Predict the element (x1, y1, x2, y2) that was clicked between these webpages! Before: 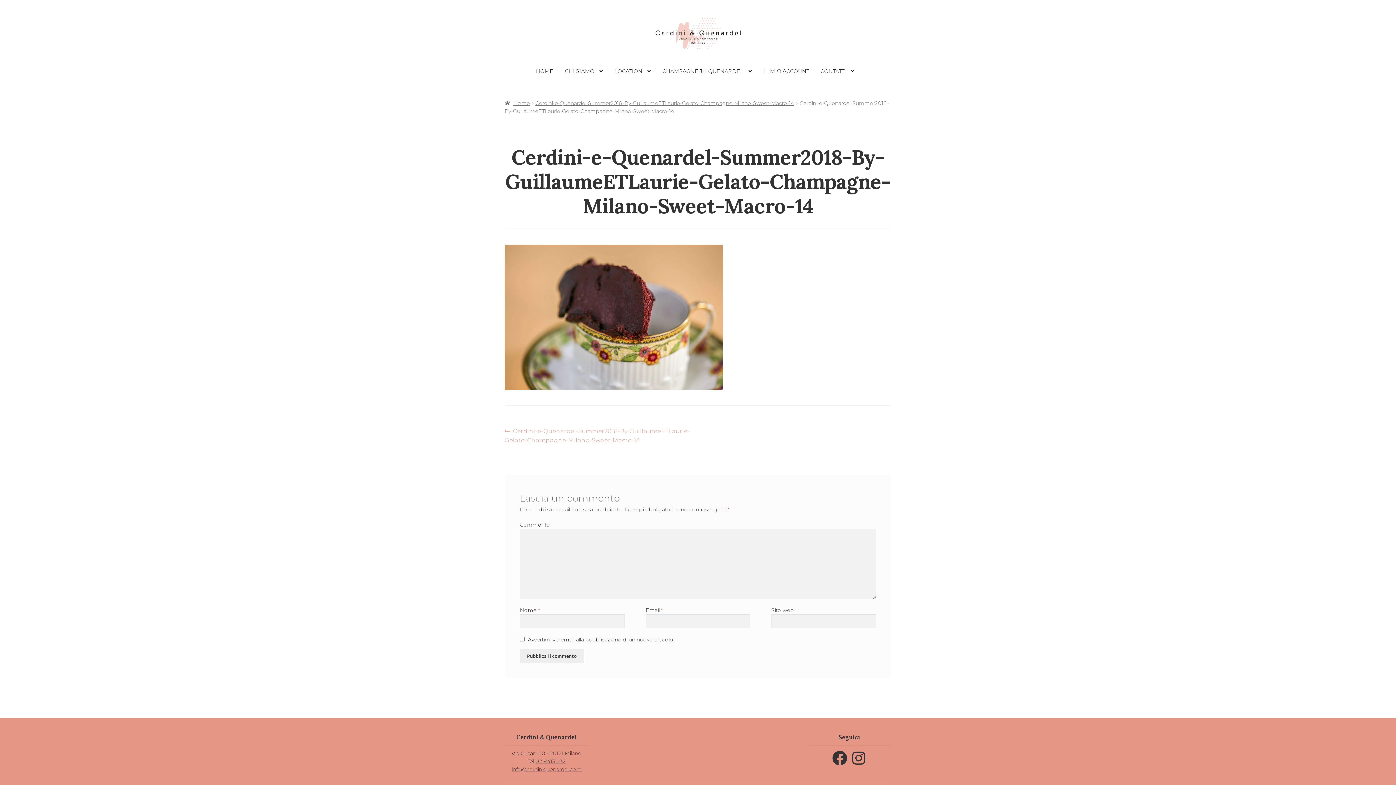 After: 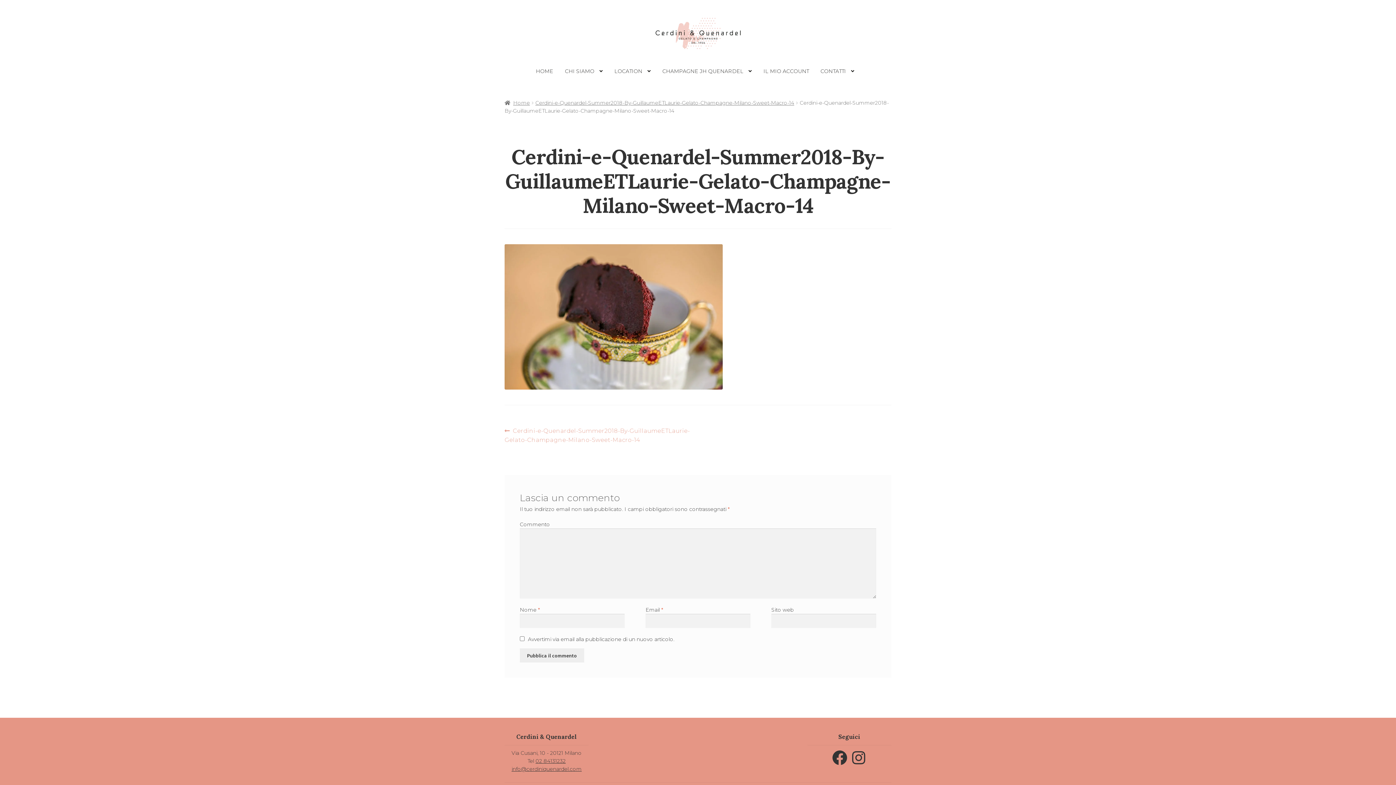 Action: bbox: (535, 99, 794, 106) label: Cerdini-e-Quenardel-Summer2018-By-GuillaumeETLaurie-Gelato-Champagne-Milano-Sweet-Macro-14